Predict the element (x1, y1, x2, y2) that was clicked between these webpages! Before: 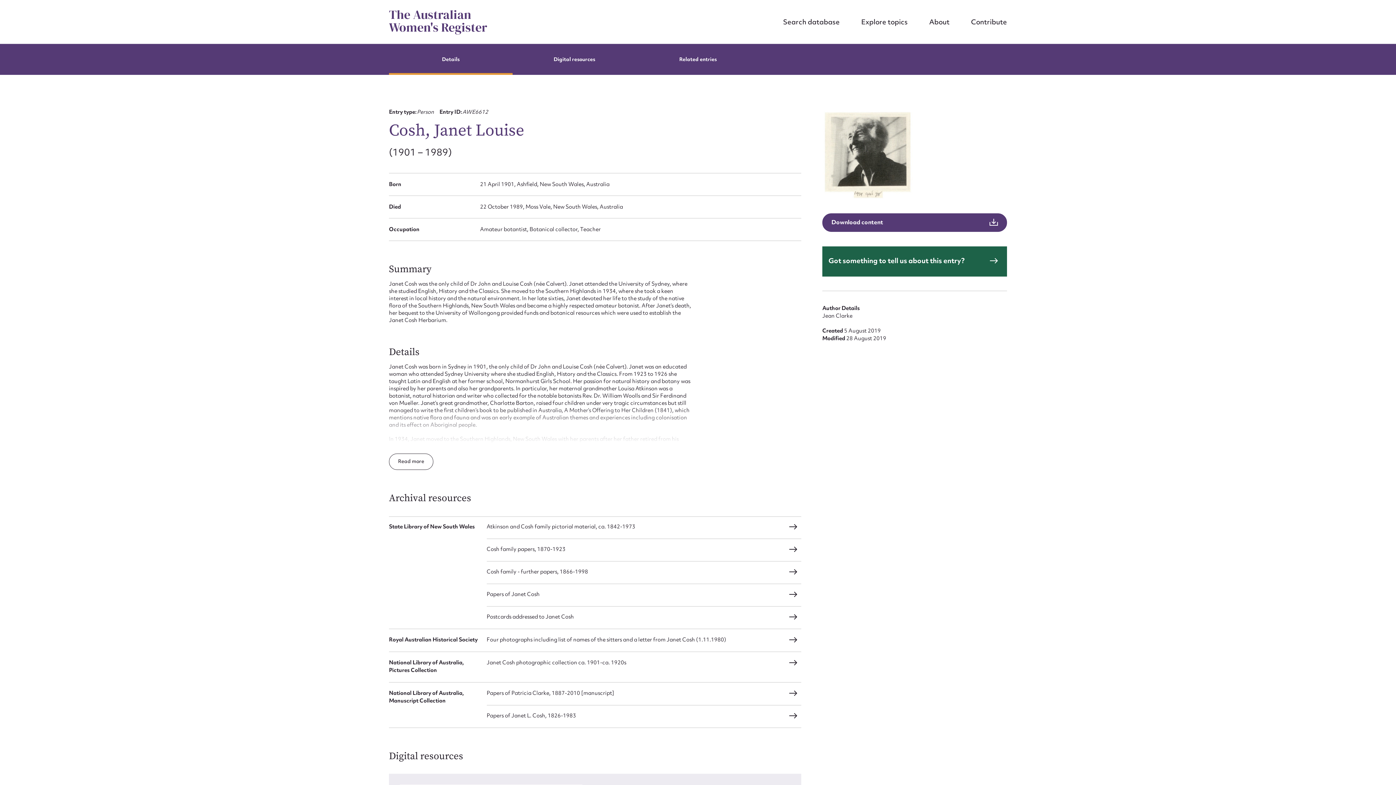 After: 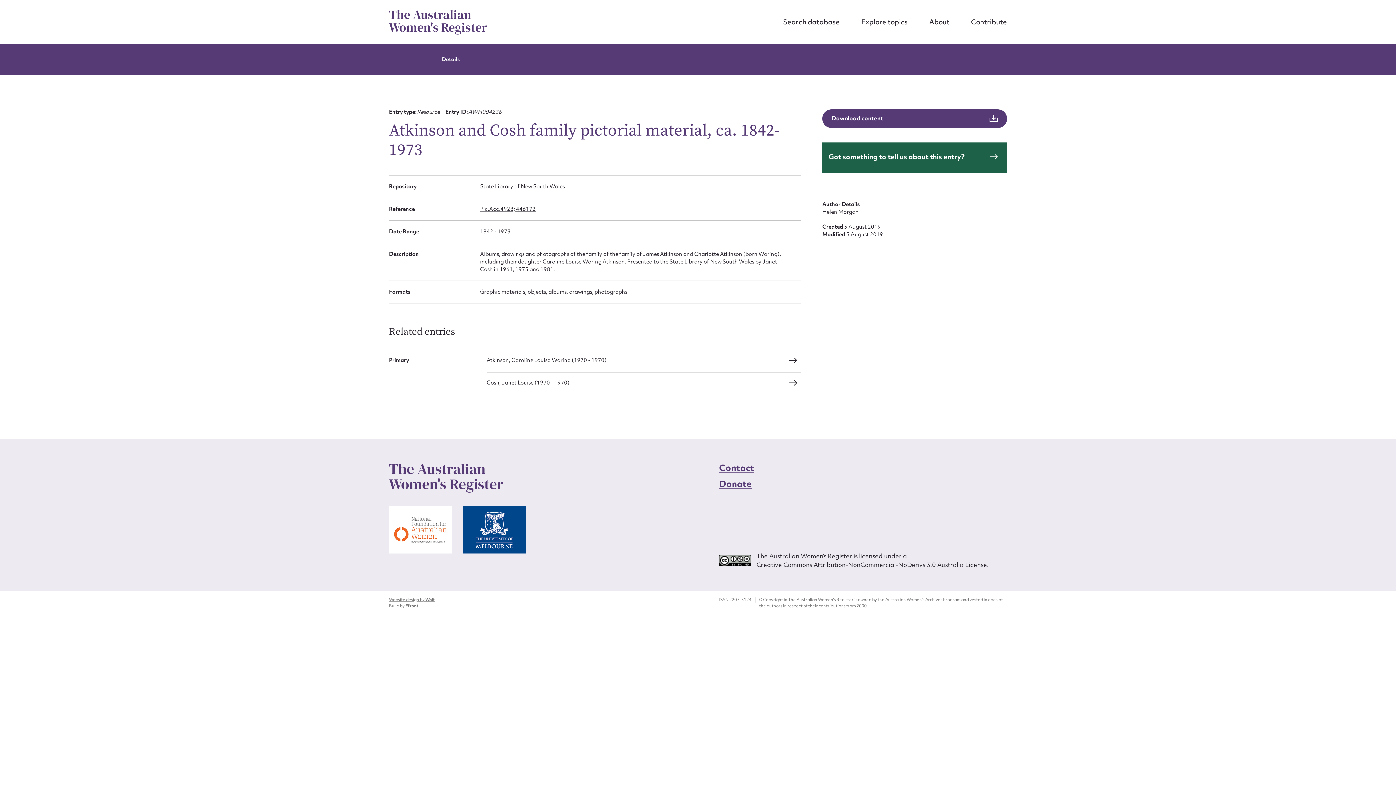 Action: bbox: (486, 523, 801, 538)